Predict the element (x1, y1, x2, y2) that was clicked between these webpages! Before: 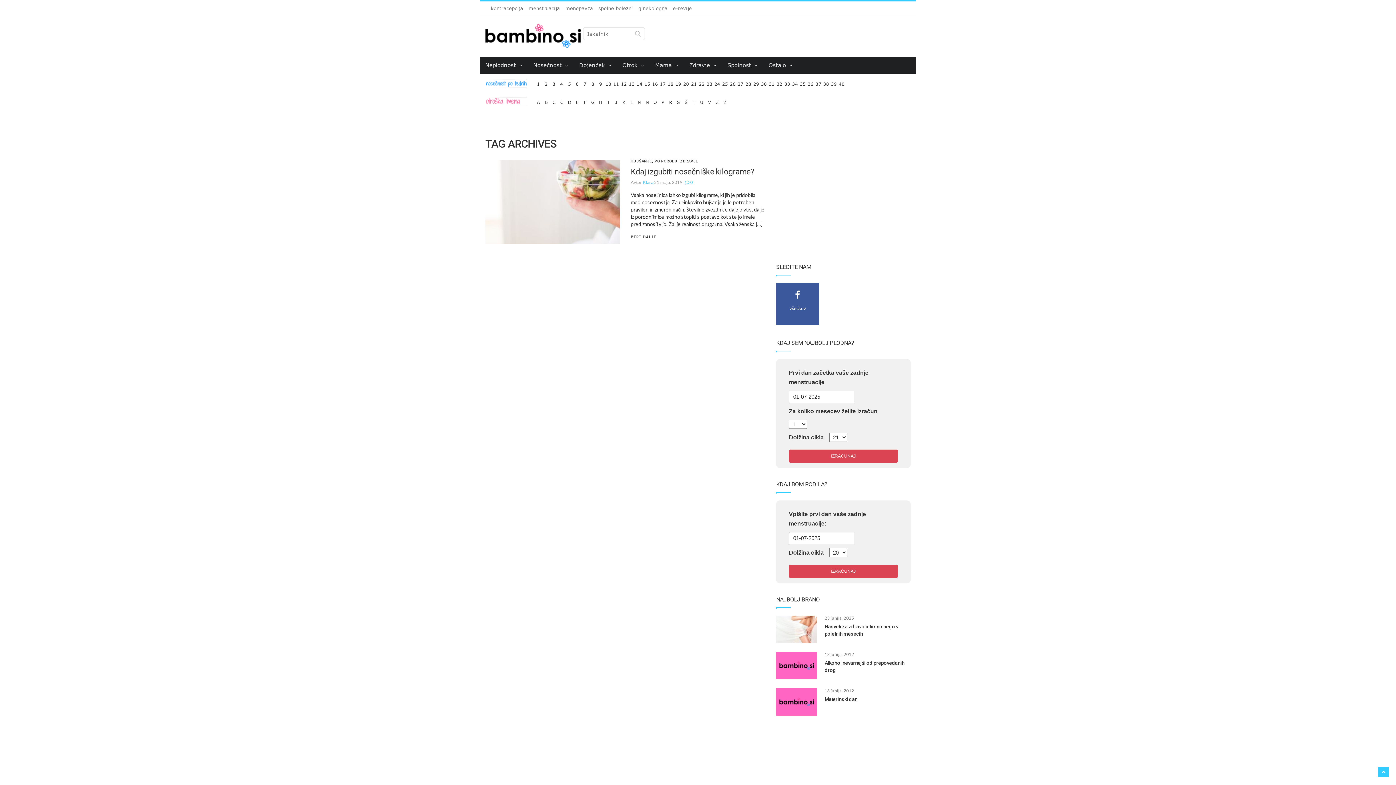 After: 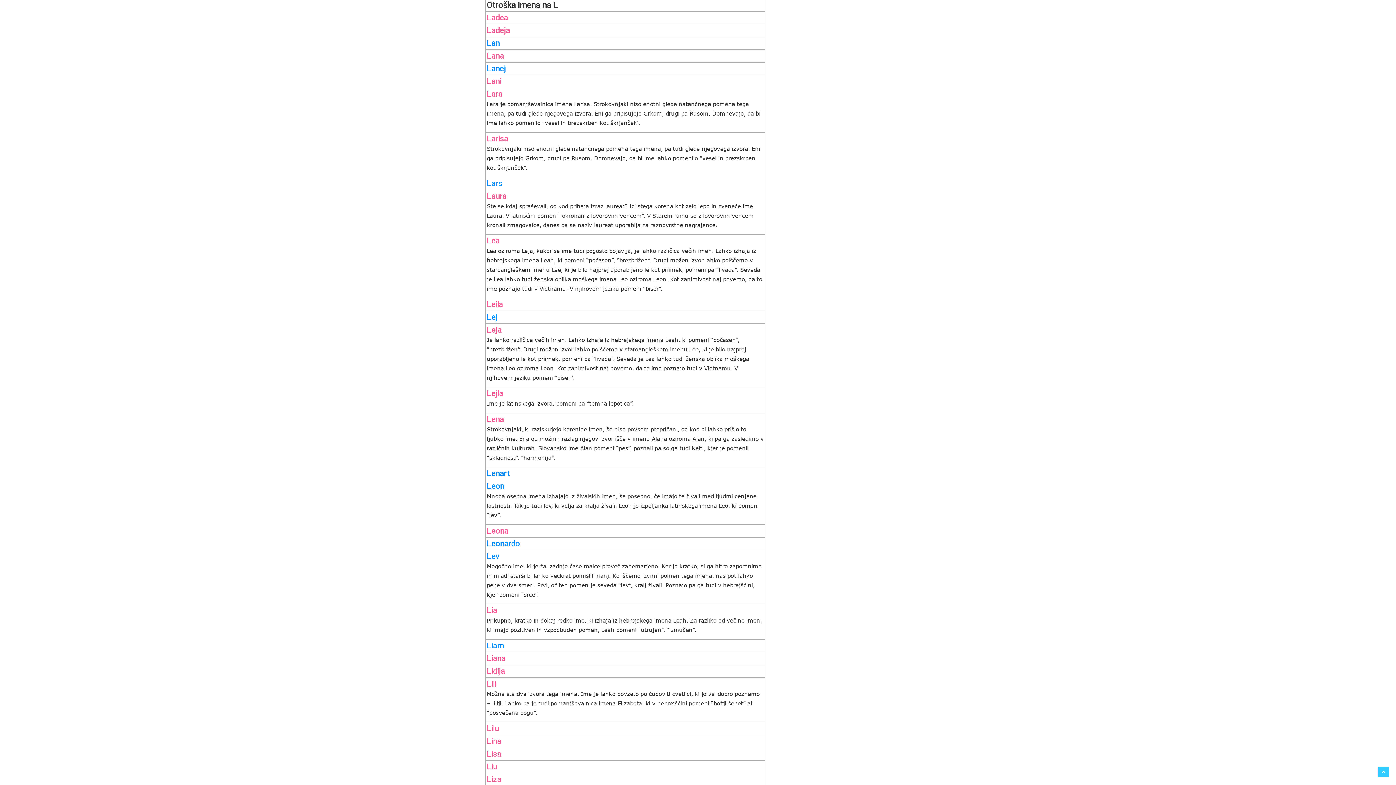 Action: label: L bbox: (628, 97, 635, 101)